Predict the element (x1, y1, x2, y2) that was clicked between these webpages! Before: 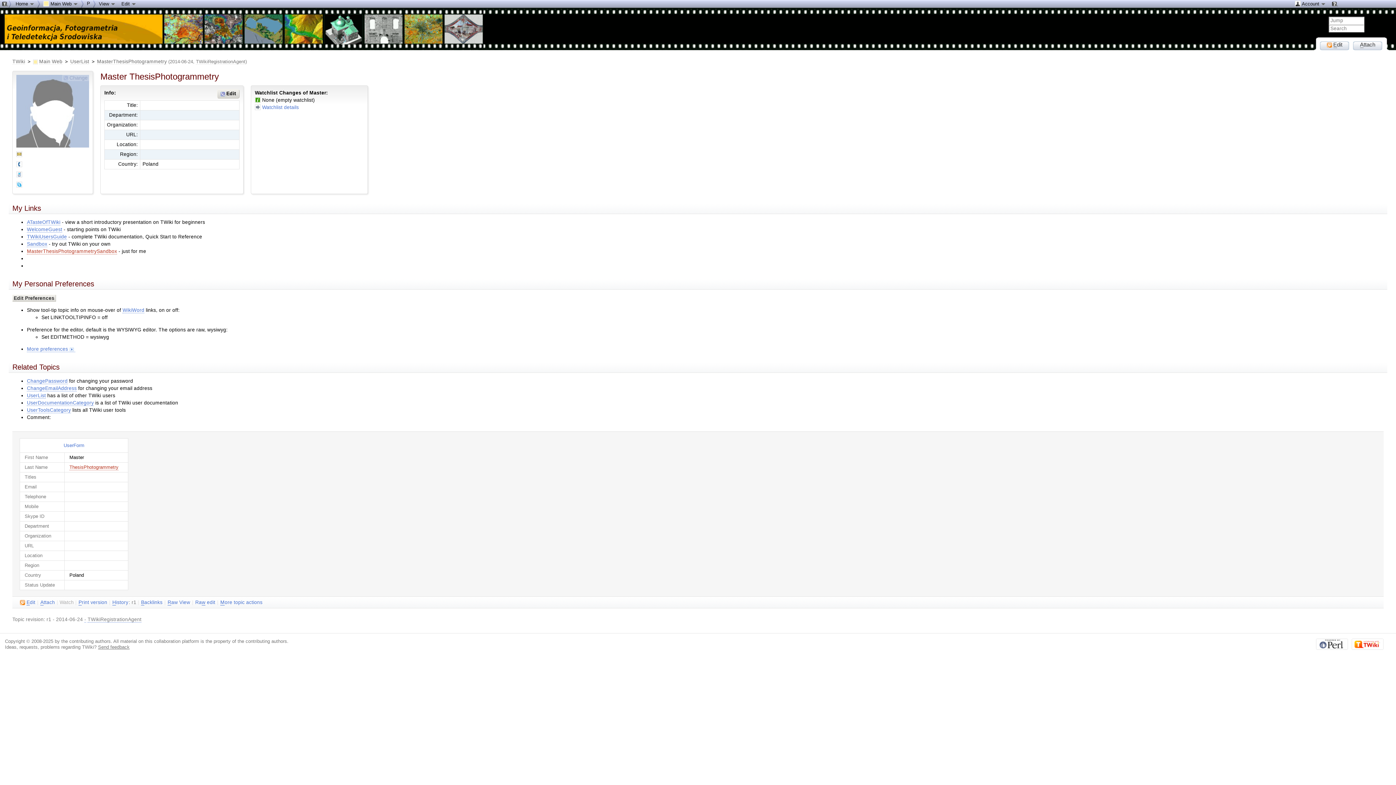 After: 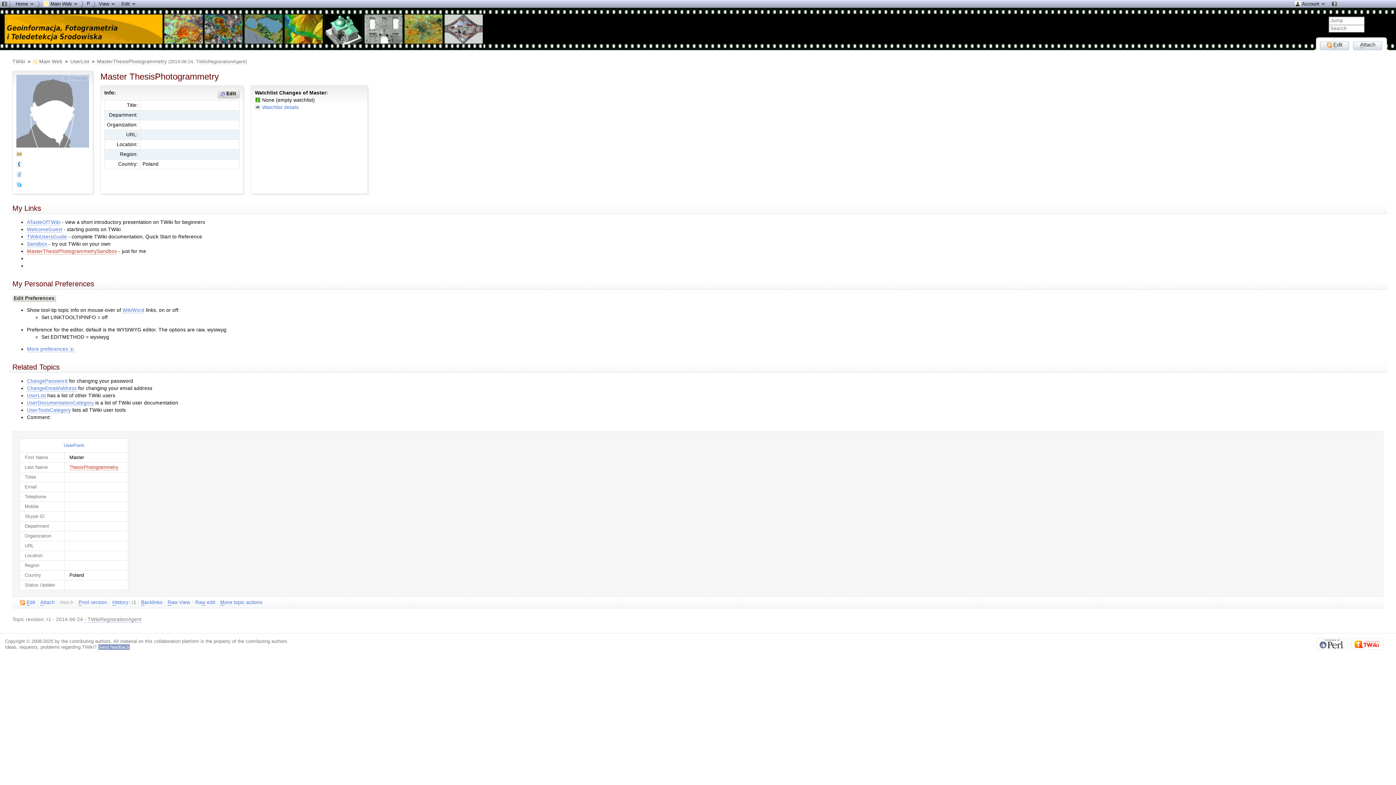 Action: label: Send feedback bbox: (98, 644, 129, 650)